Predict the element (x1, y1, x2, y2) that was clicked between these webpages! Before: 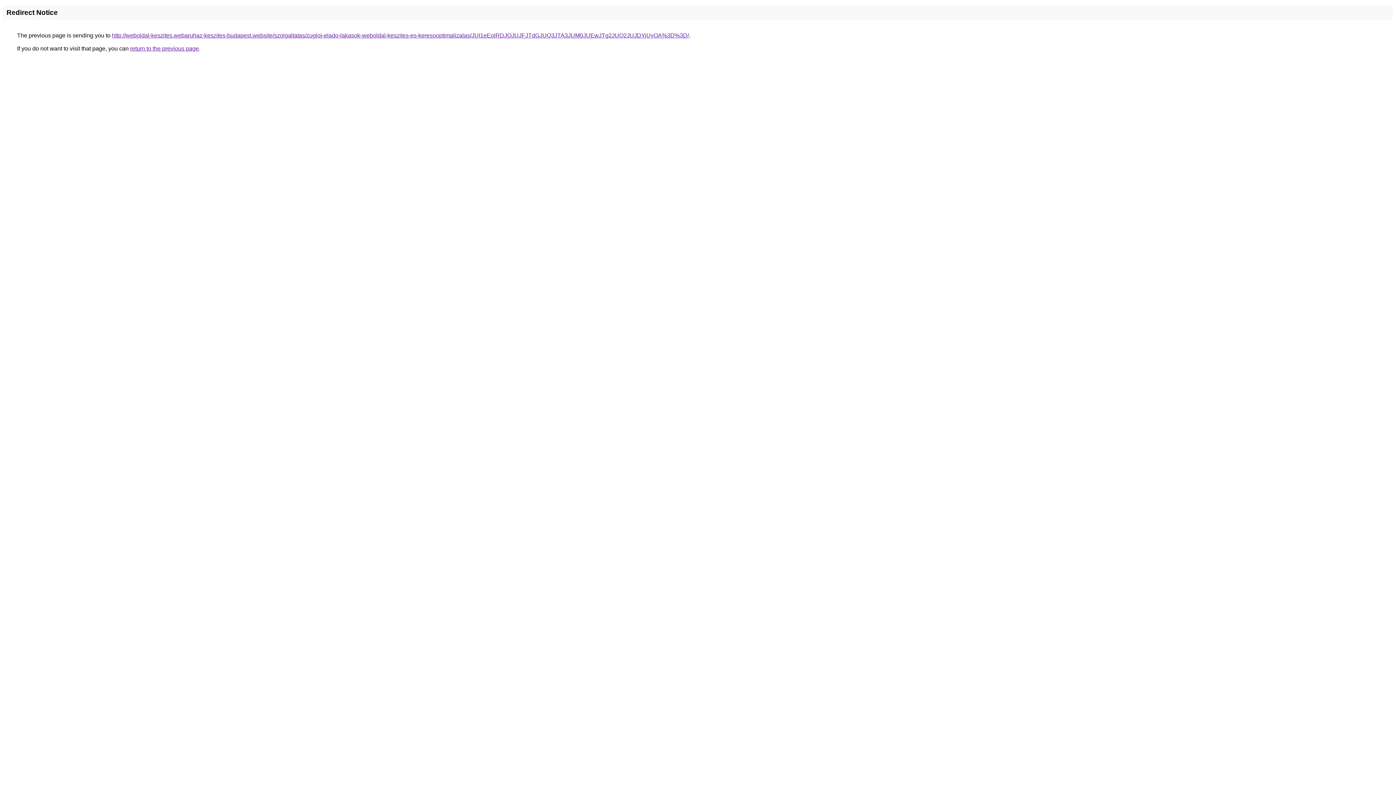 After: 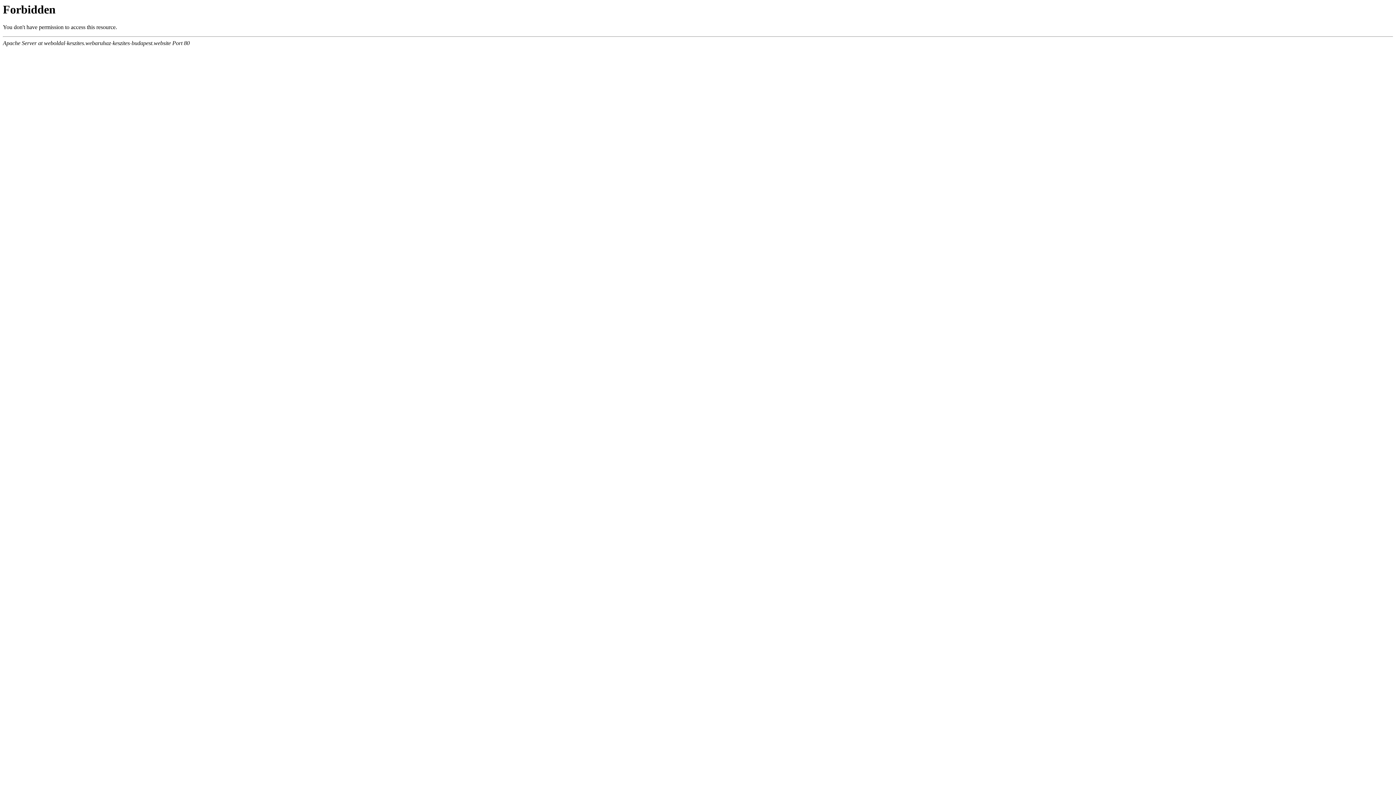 Action: bbox: (112, 32, 689, 38) label: http://weboldal-keszites.webaruhaz-keszites-budapest.website/szolgaltatas/zugloi-elado-lakasok-weboldal-keszites-es-keresooptimalizalas/JUI1eEolRDJOJUJFJTdGJUQ3JTA3JUM0JUEwJTg2JUQ2JUJDYiUyOA%3D%3D/